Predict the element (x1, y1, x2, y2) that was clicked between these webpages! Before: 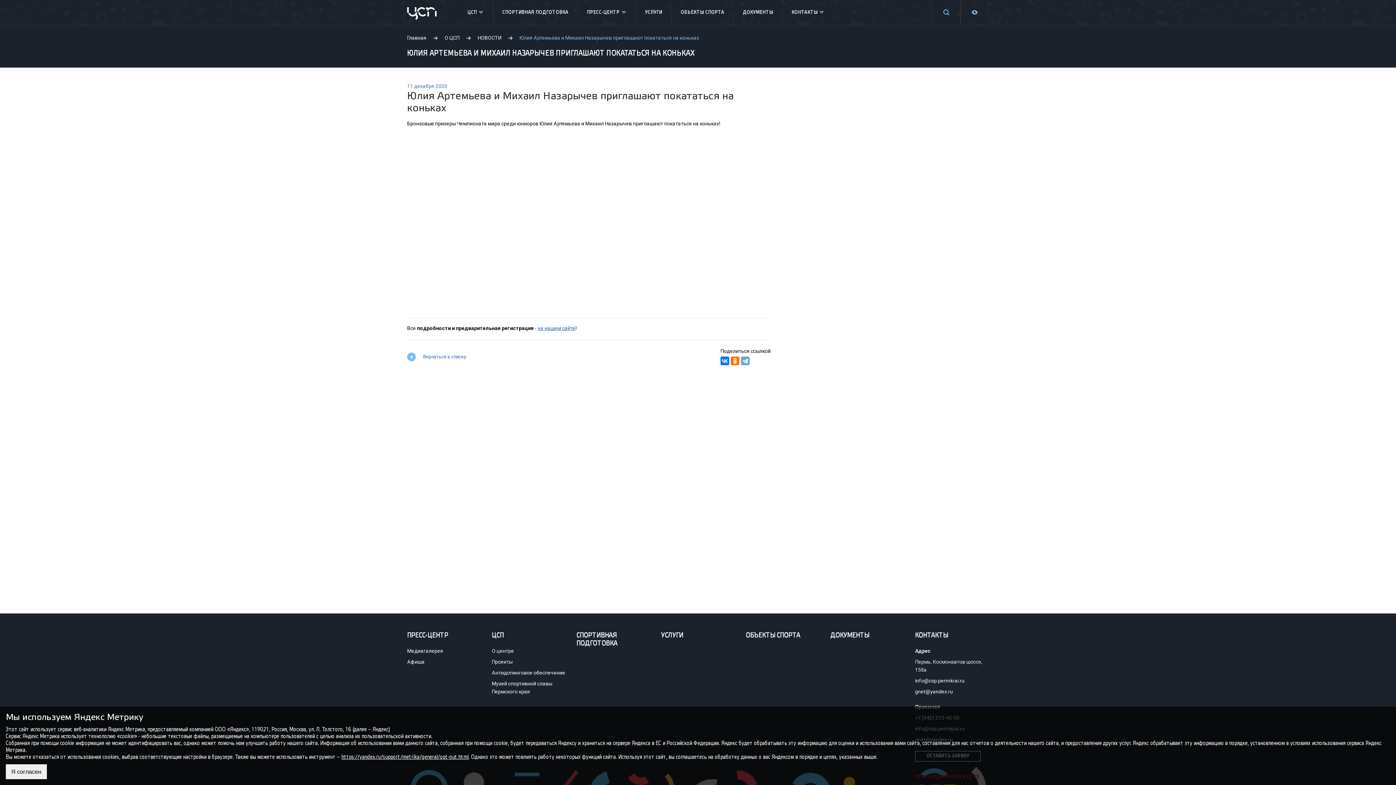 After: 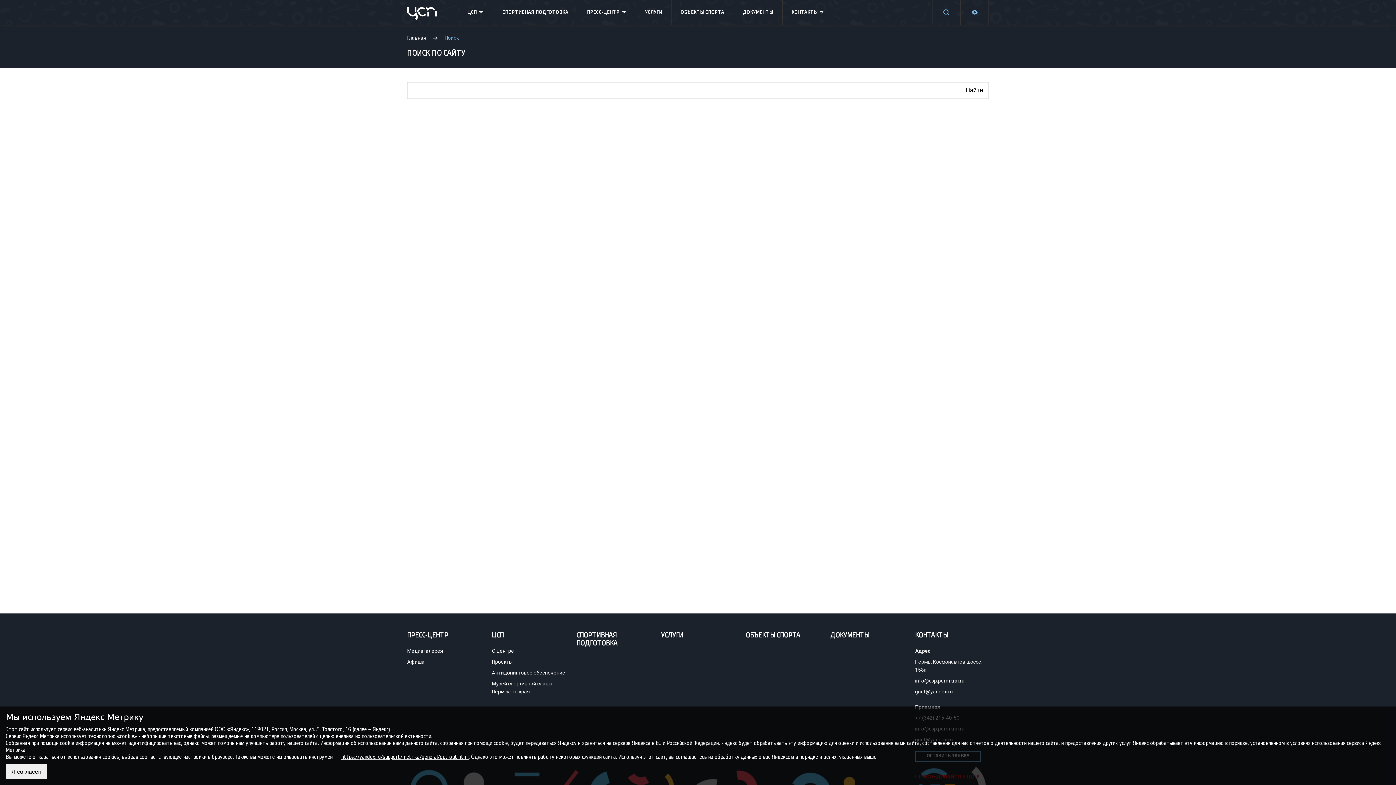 Action: bbox: (932, 0, 960, 25)